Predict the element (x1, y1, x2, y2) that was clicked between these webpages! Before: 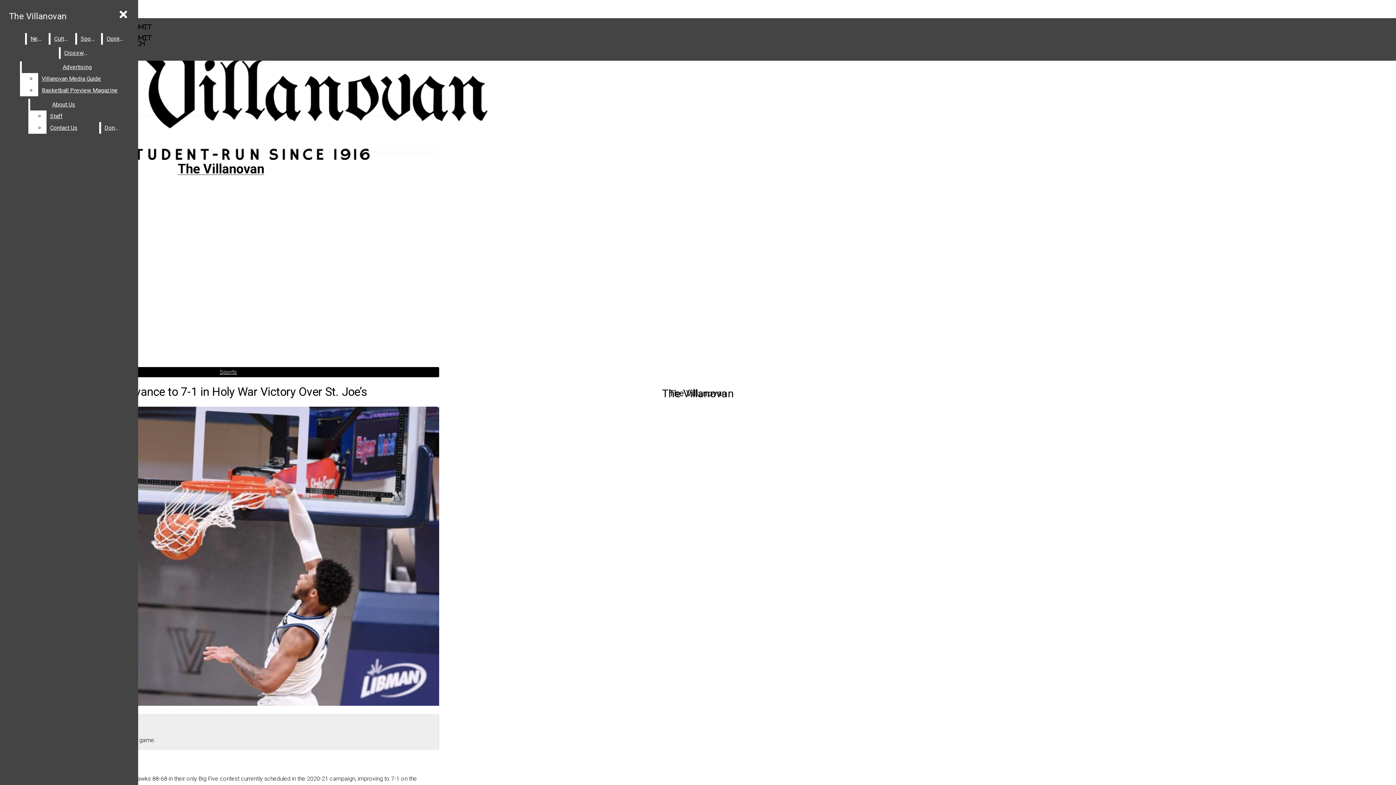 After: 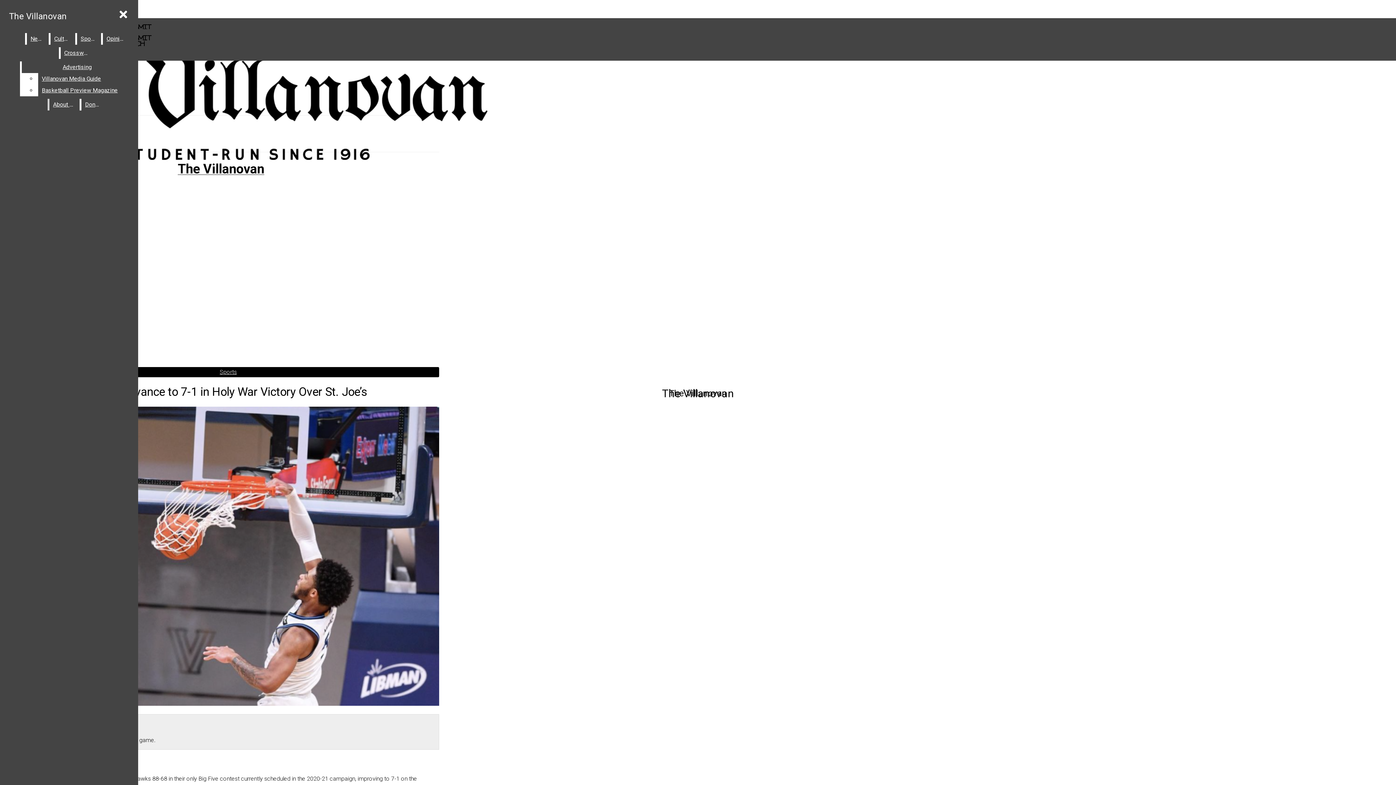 Action: bbox: (46, 110, 97, 122) label: Staff